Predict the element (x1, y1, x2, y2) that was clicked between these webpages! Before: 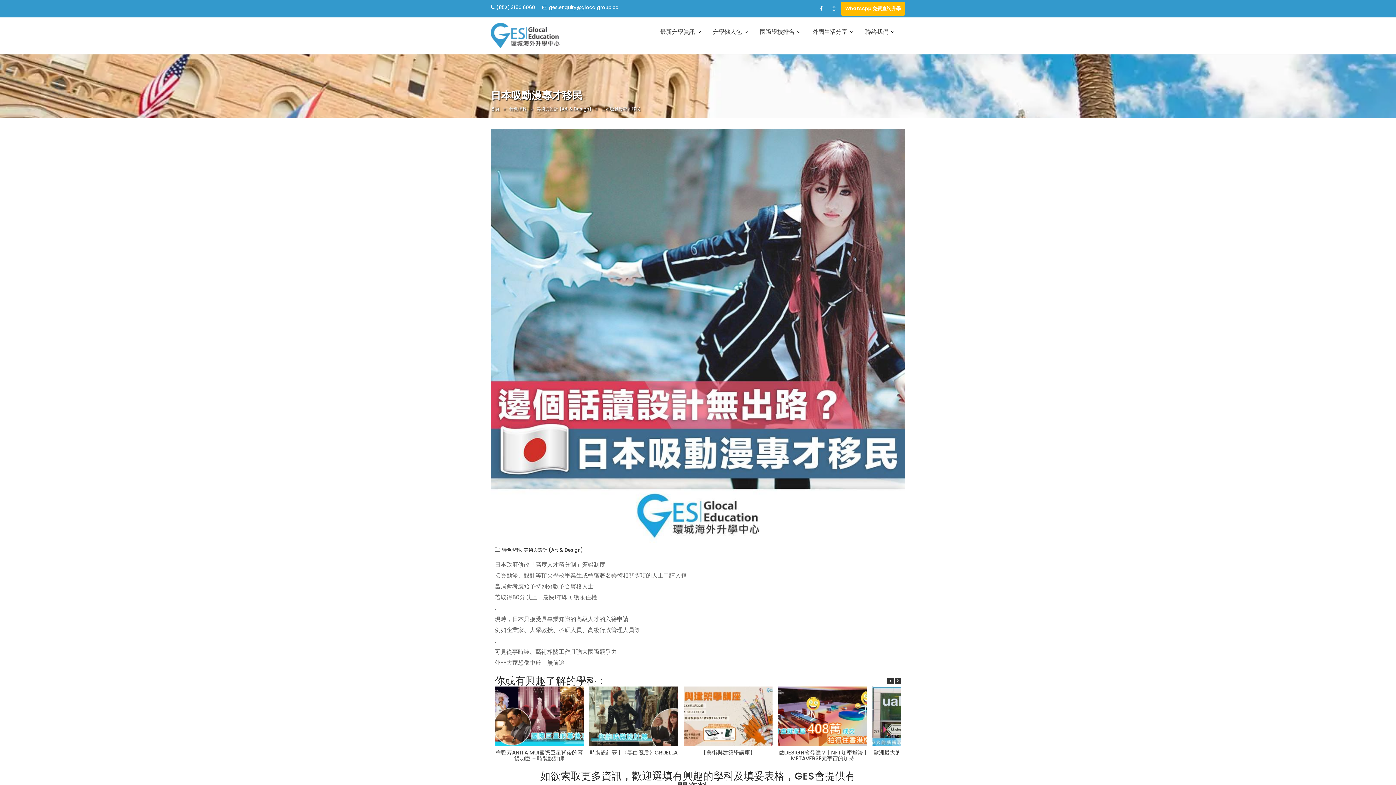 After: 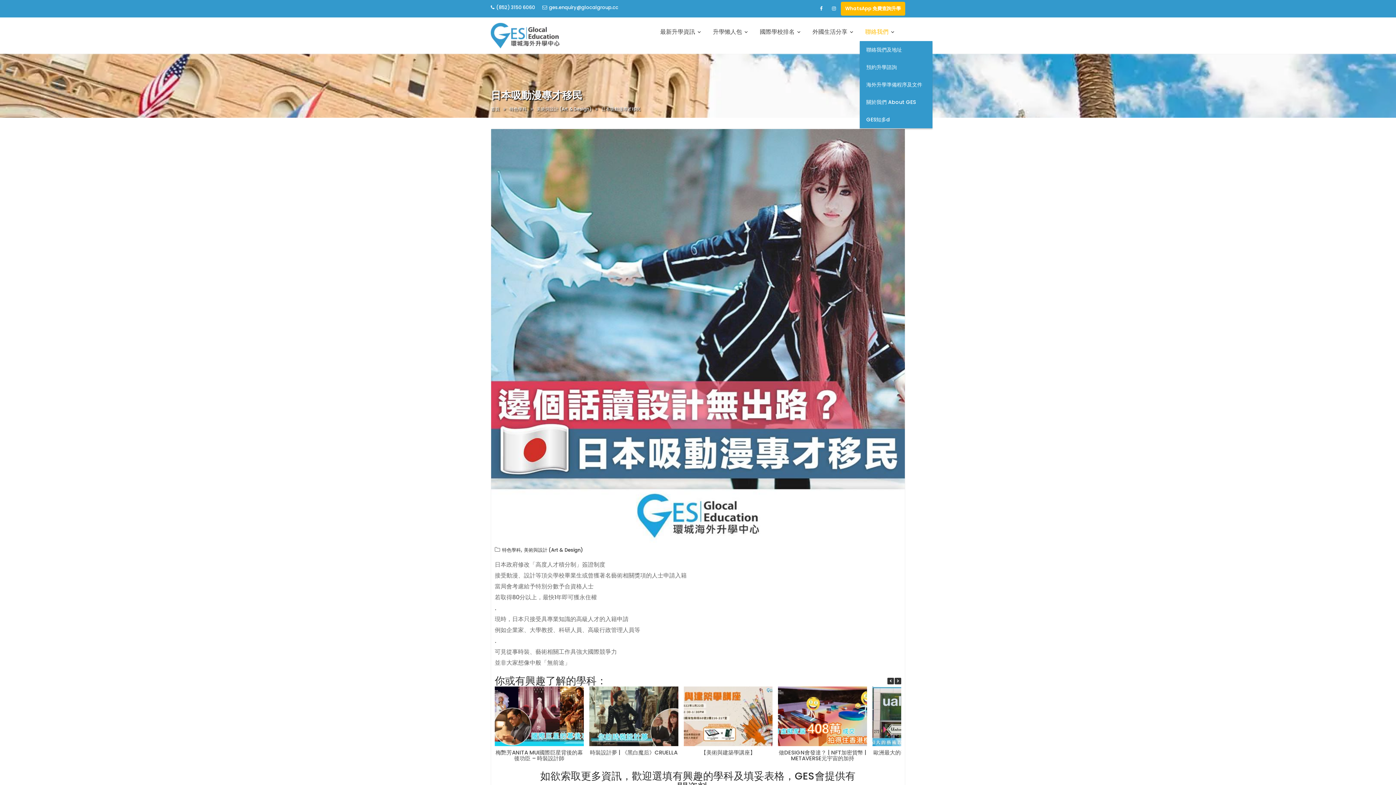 Action: bbox: (860, 22, 900, 41) label: 聯絡我們